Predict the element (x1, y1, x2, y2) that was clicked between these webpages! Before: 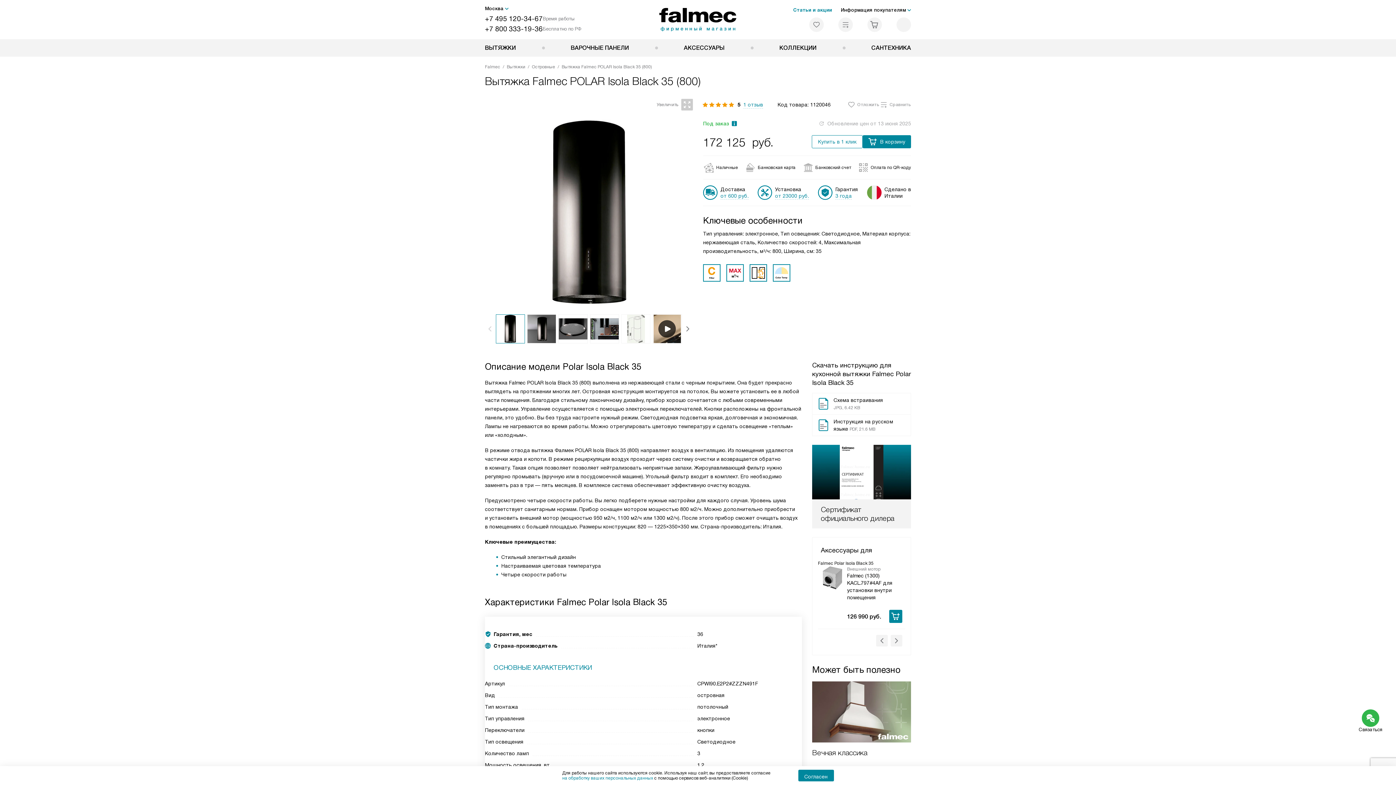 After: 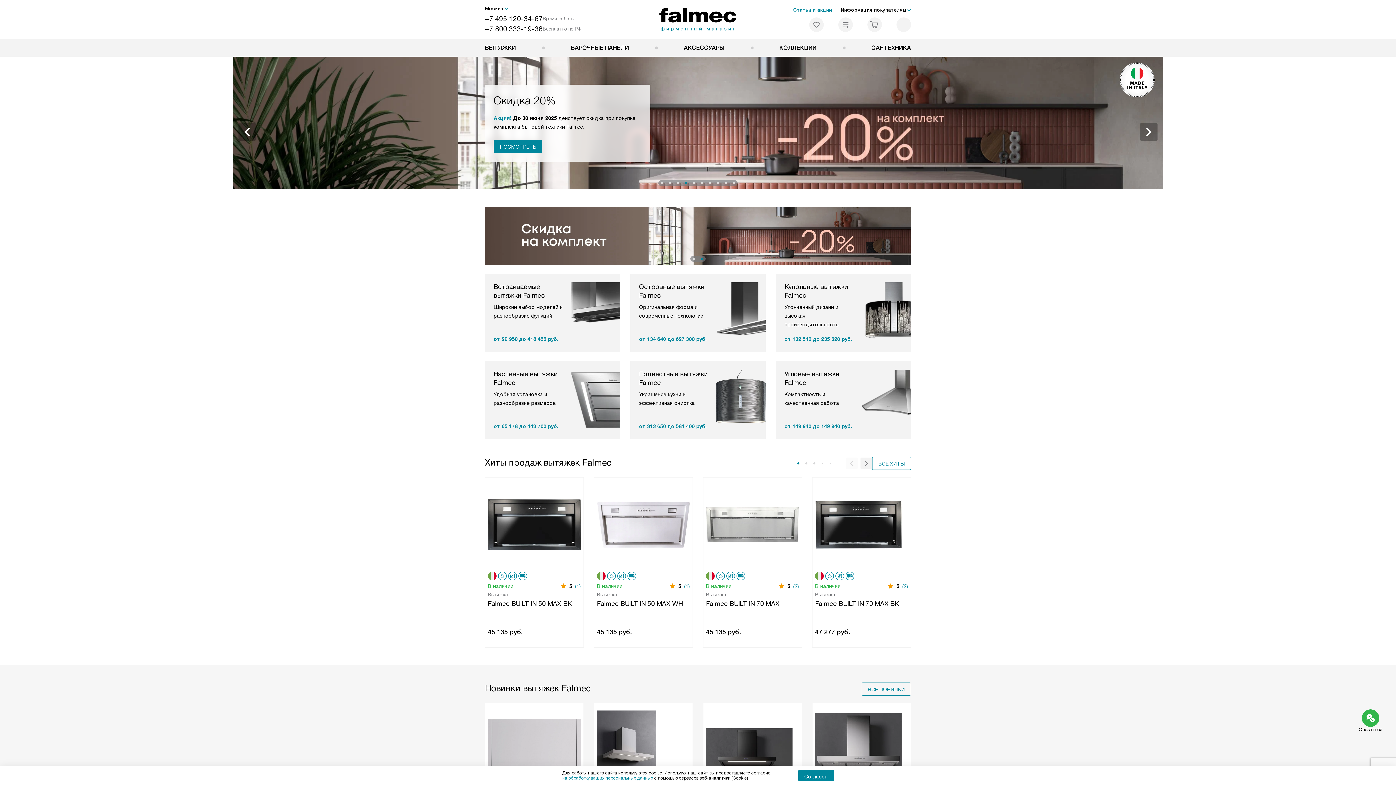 Action: bbox: (650, 8, 745, 31)